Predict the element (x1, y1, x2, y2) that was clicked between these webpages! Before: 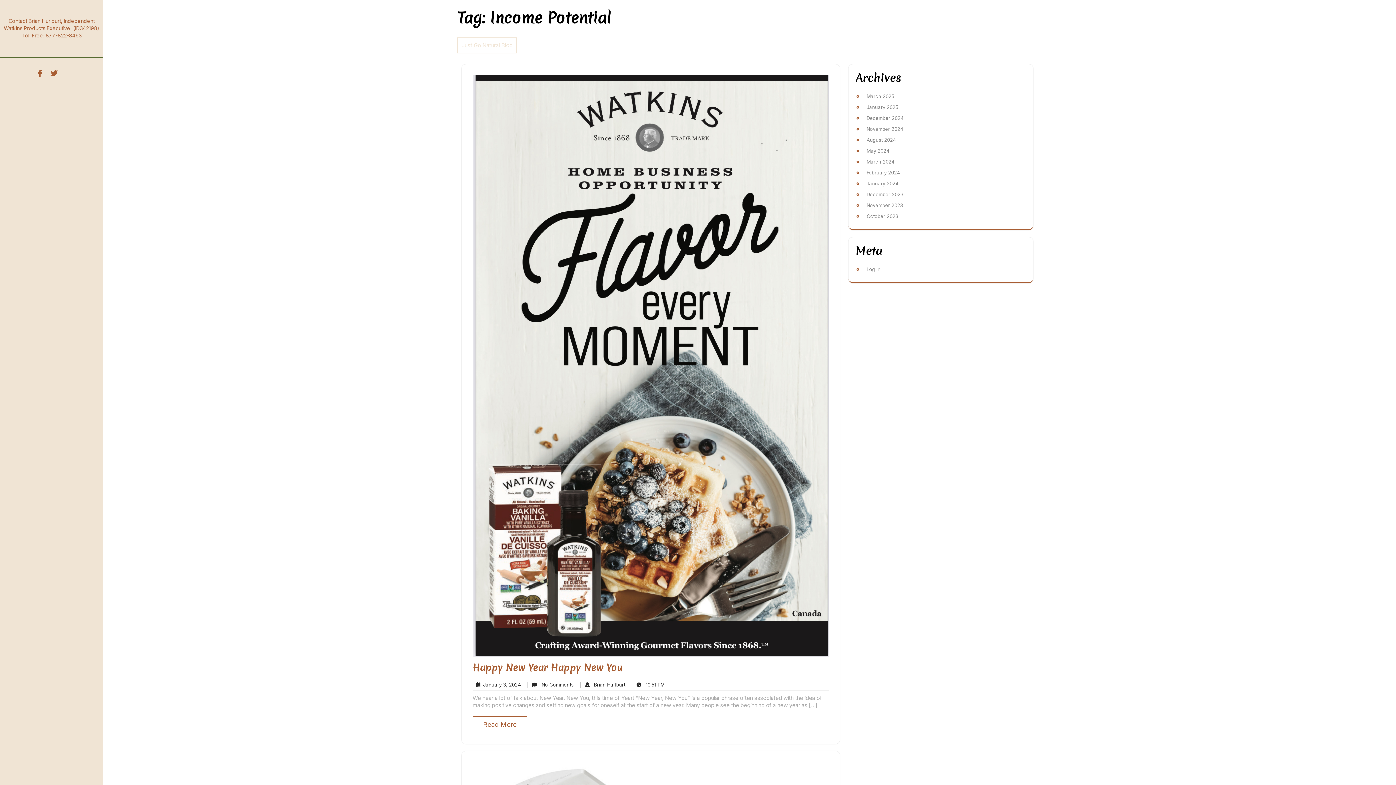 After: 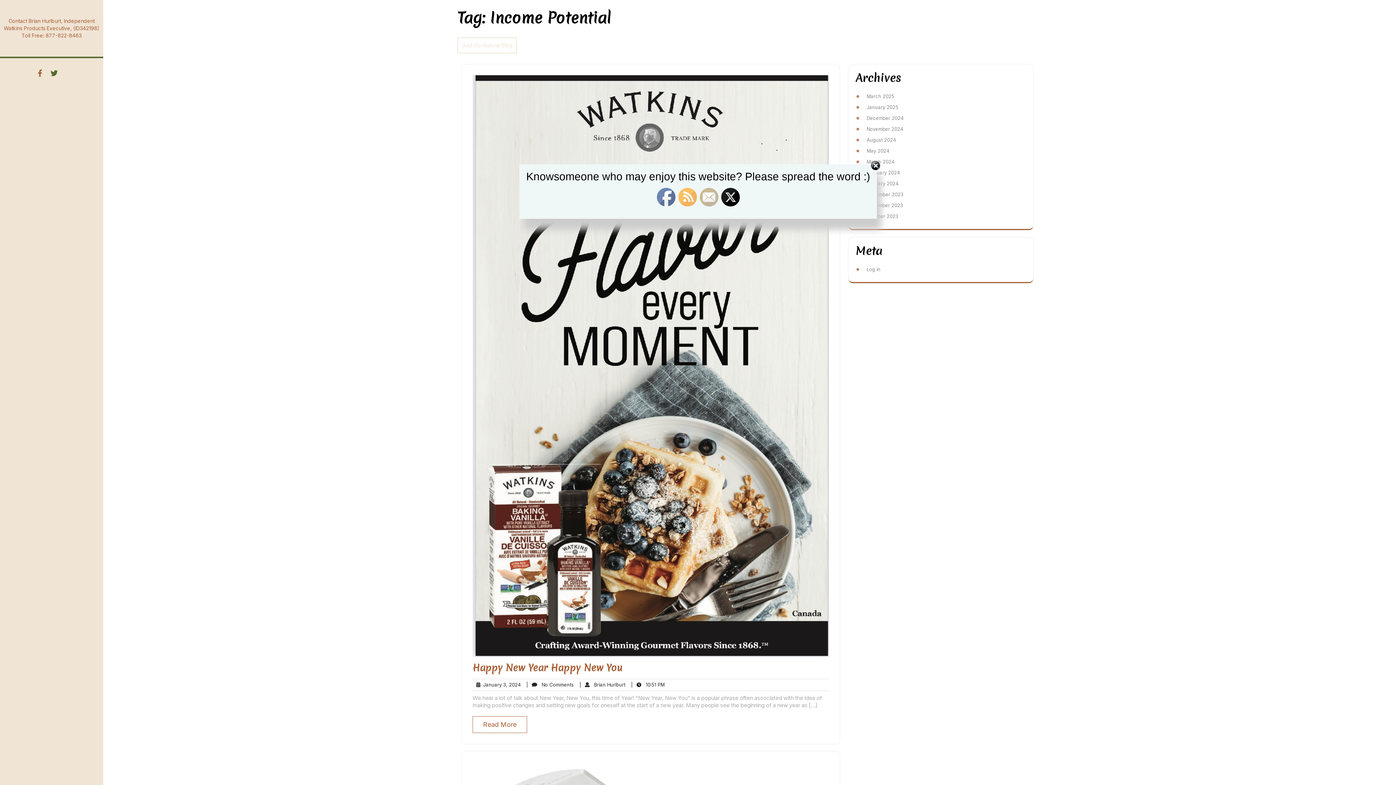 Action: bbox: (50, 71, 65, 77)